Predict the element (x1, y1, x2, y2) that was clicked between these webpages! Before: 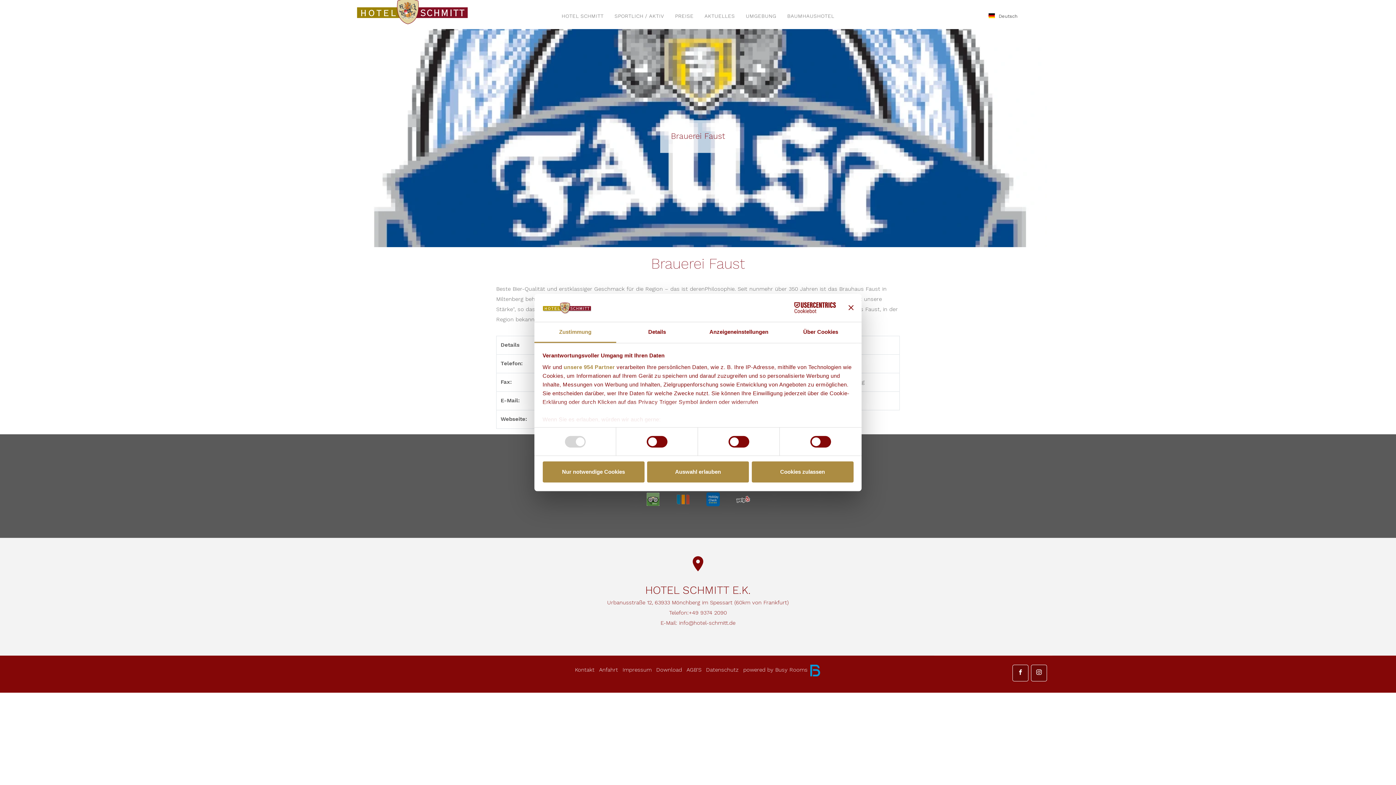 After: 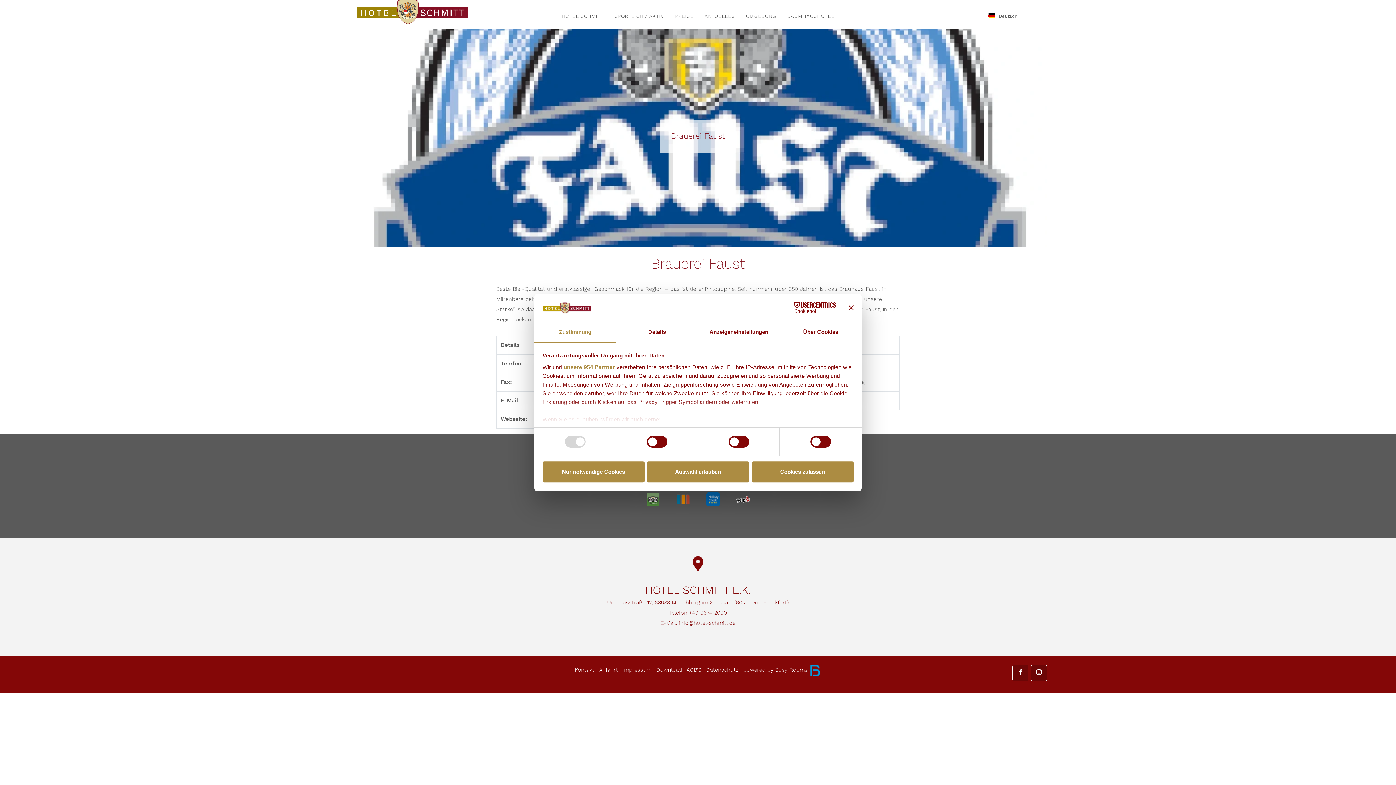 Action: bbox: (688, 609, 727, 616) label: +49 9374 2090